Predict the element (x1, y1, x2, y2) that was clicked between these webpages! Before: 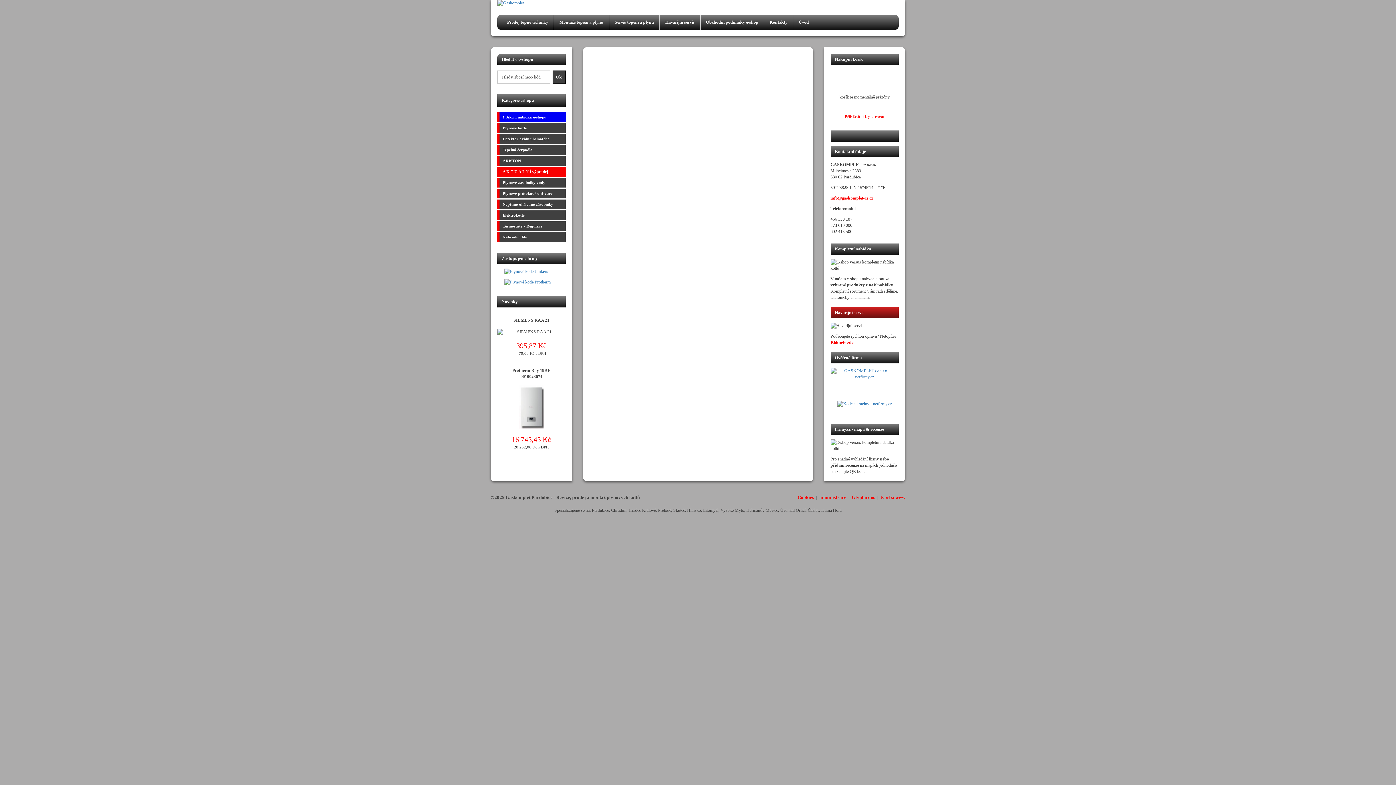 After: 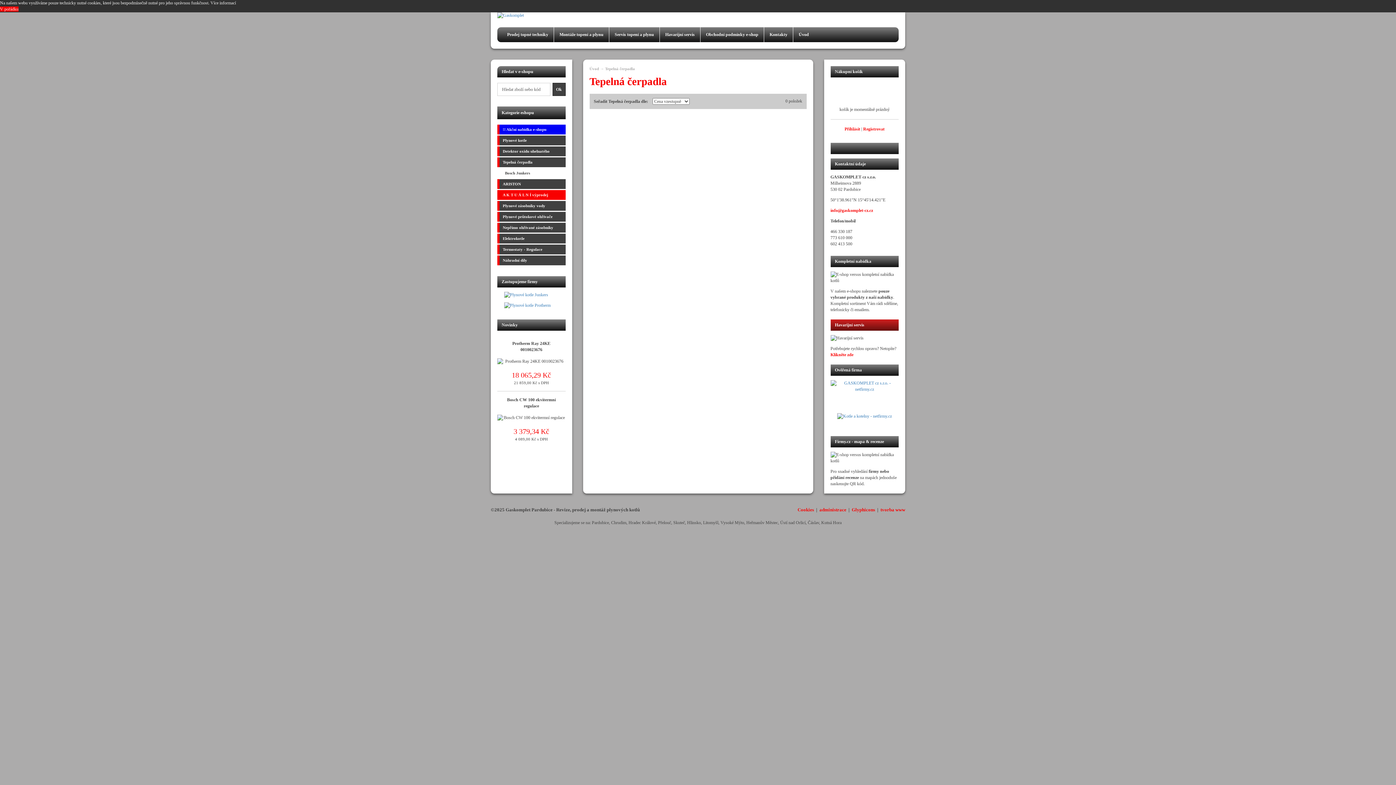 Action: label: Tepelná čerpadla bbox: (497, 145, 565, 154)